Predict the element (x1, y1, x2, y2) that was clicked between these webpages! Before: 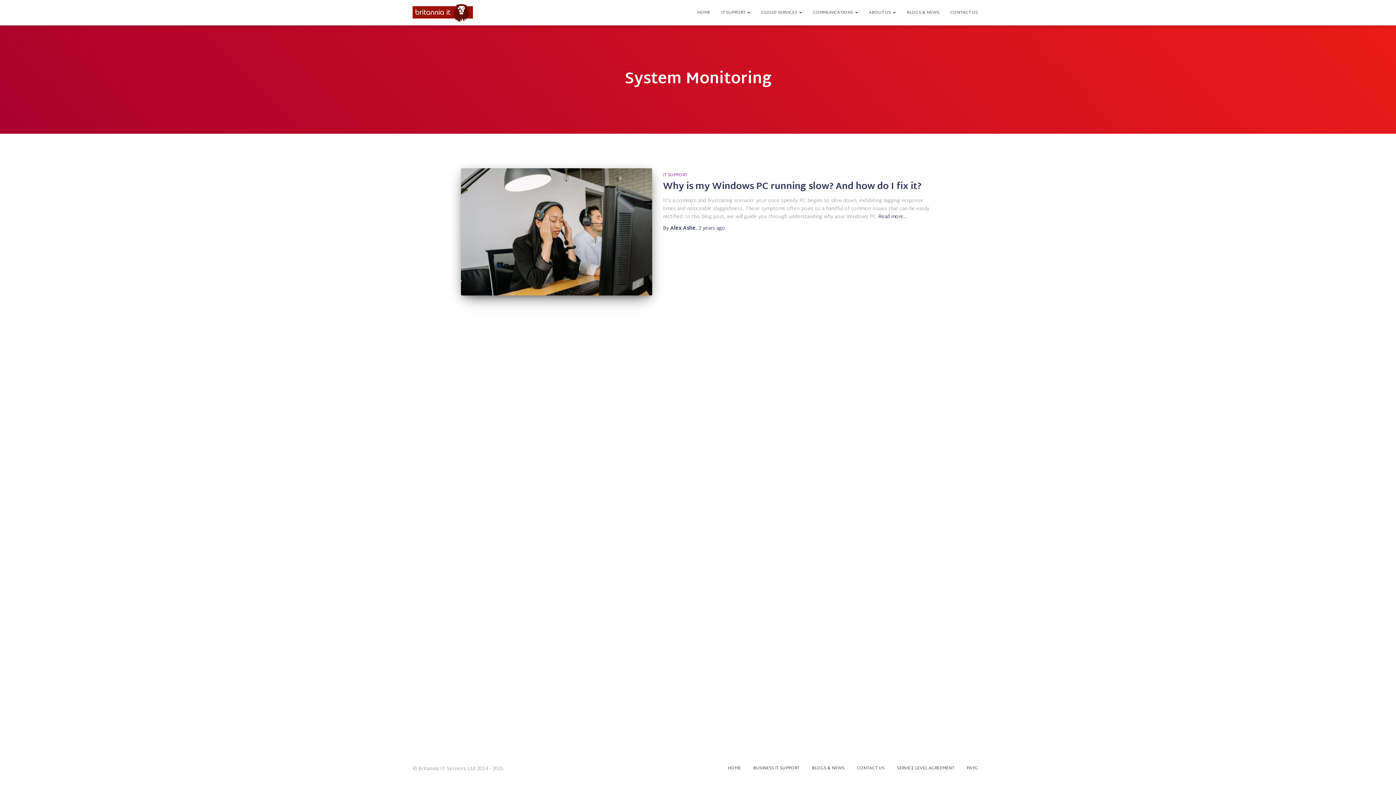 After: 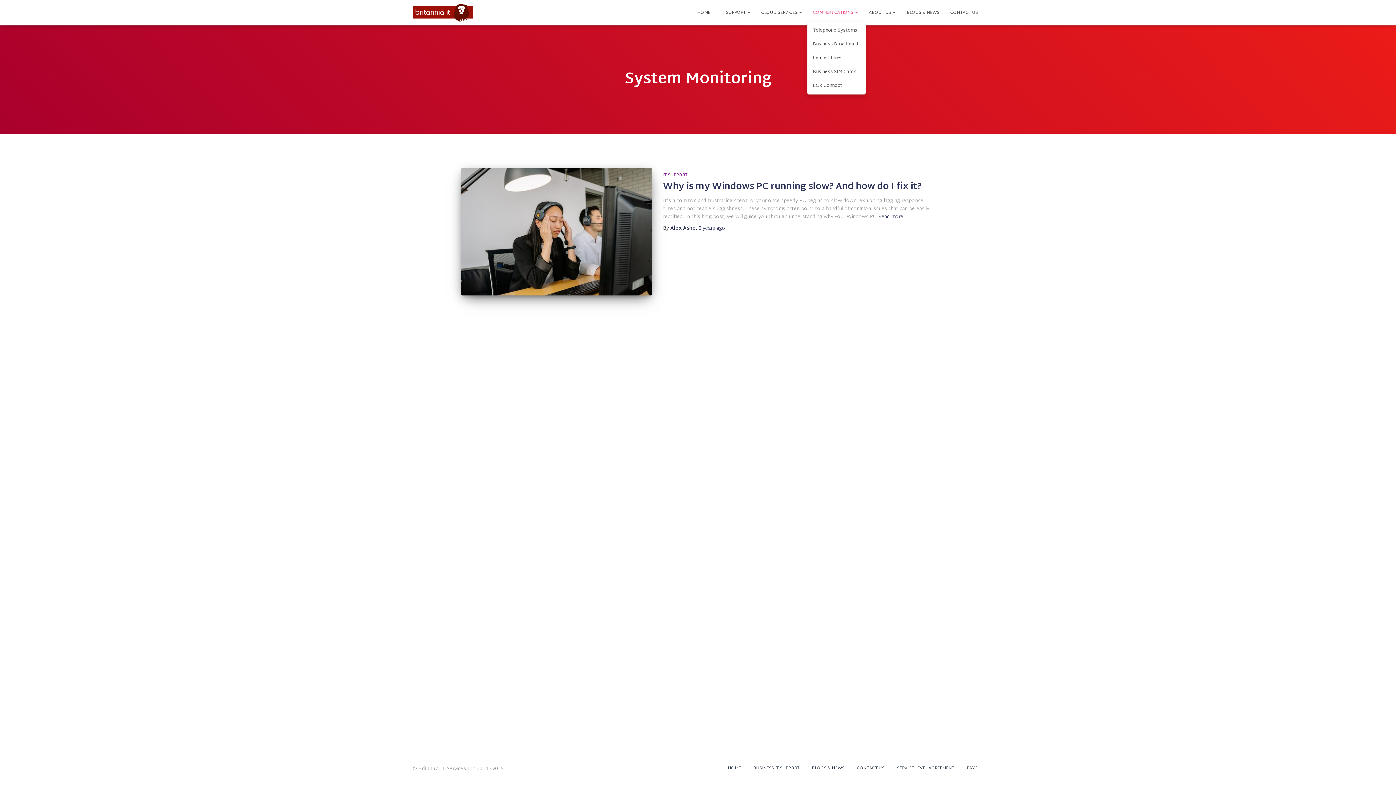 Action: label: COMMUNICATIONS  bbox: (807, 3, 863, 21)